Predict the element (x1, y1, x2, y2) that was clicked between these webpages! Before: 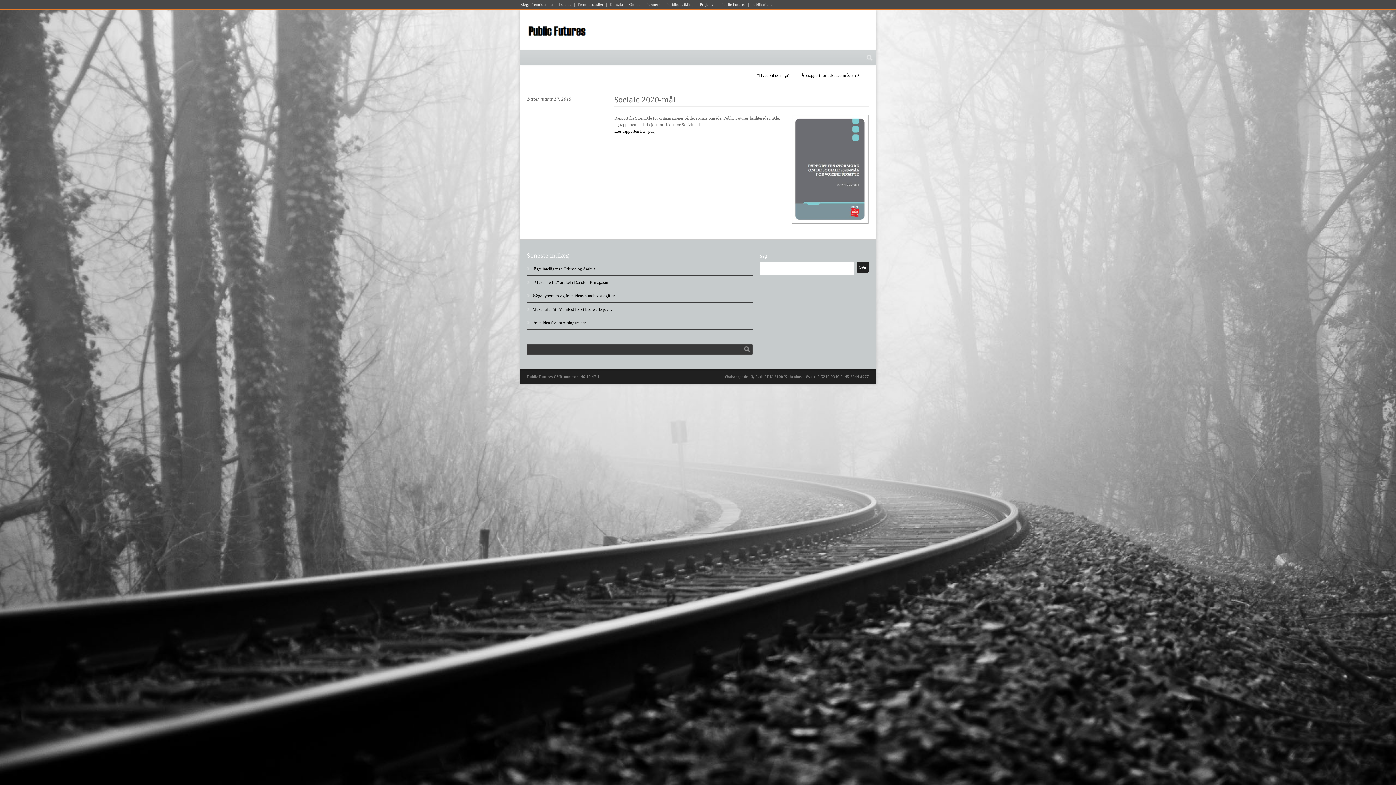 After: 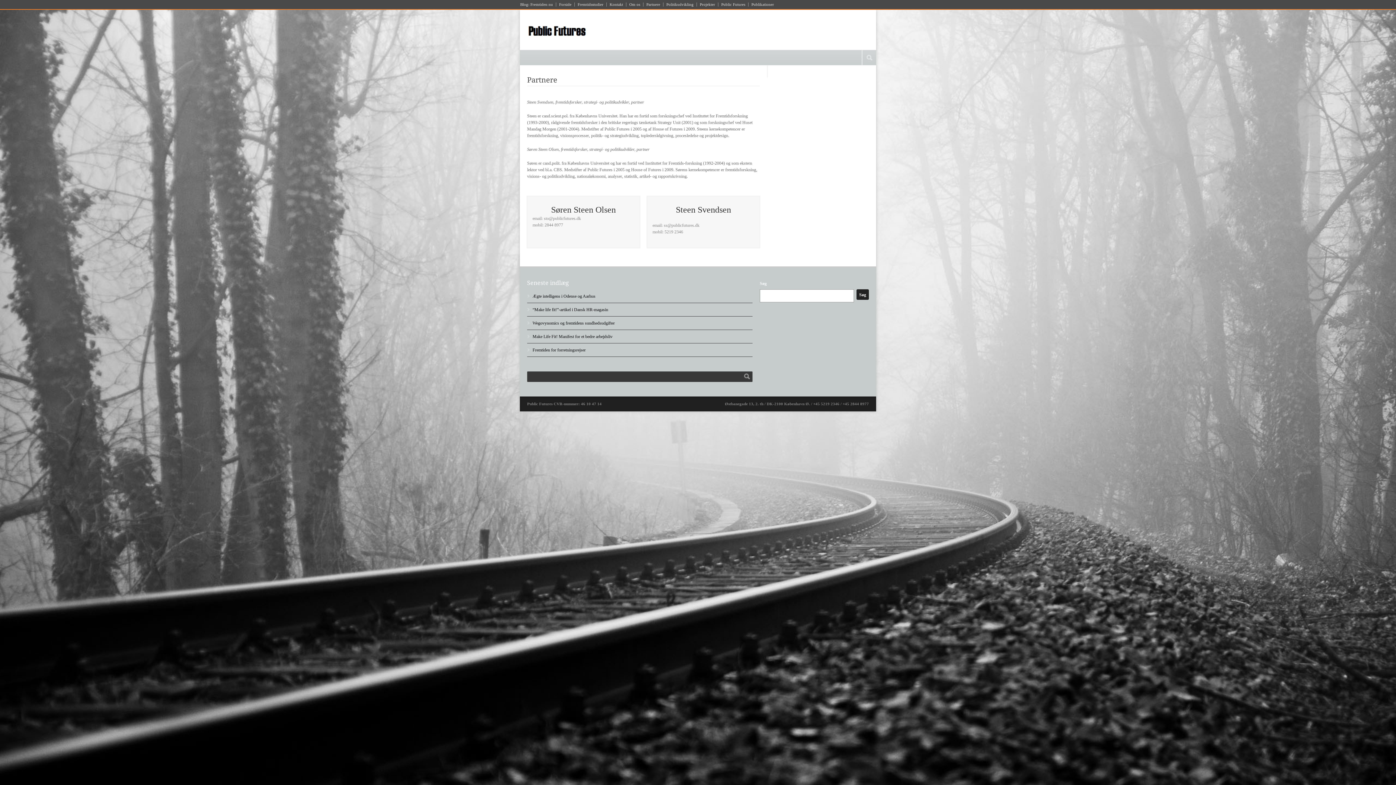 Action: bbox: (643, 2, 663, 6) label: Partnere